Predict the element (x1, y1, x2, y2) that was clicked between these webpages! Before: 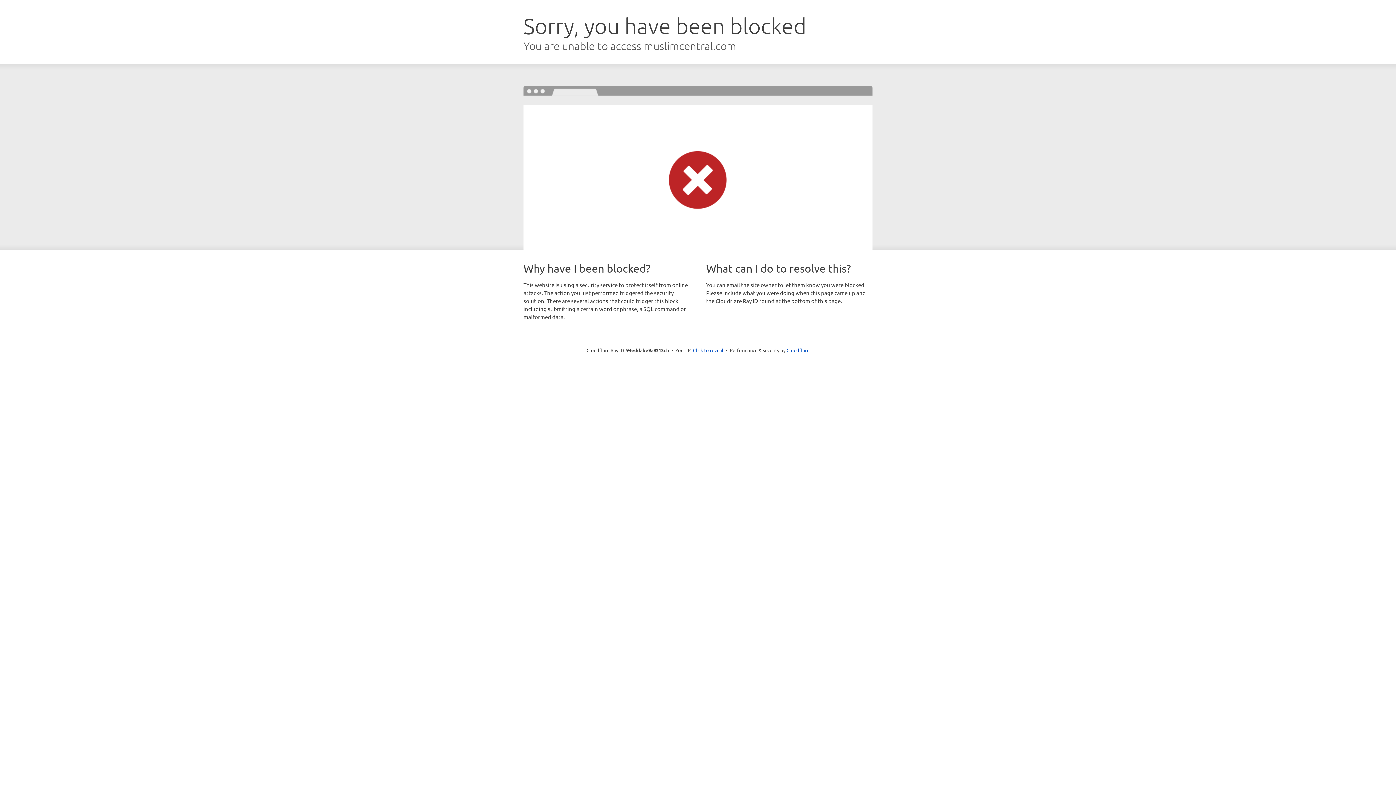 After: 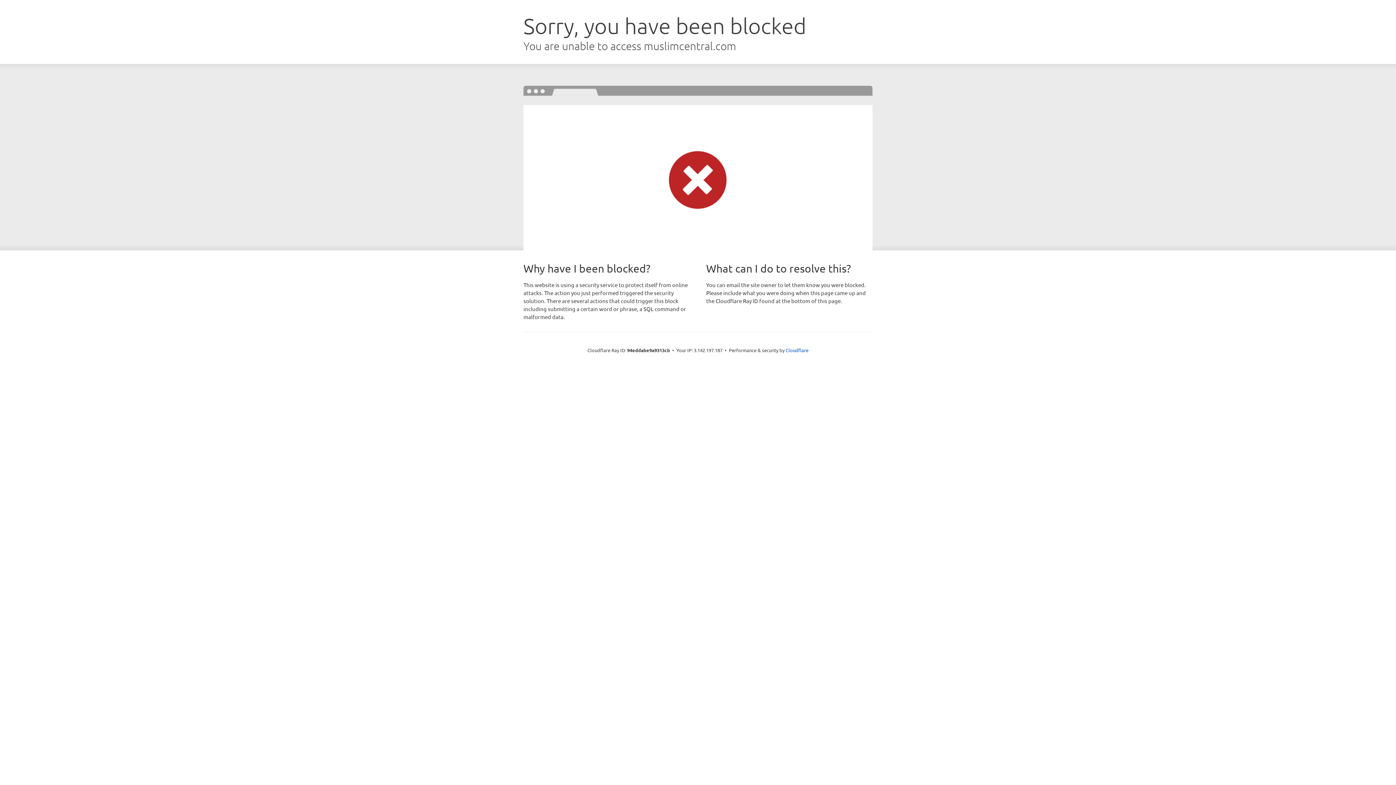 Action: label: Click to reveal bbox: (693, 346, 723, 353)